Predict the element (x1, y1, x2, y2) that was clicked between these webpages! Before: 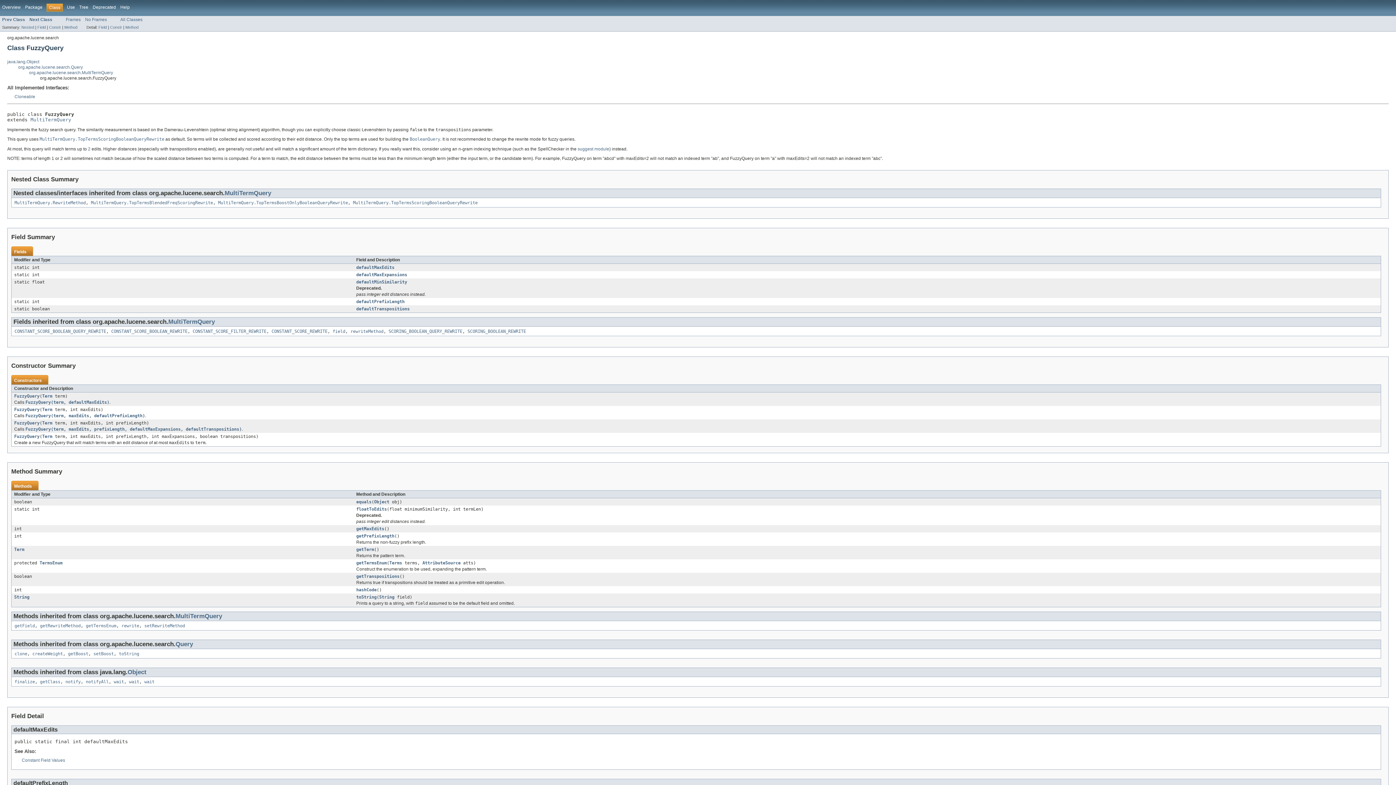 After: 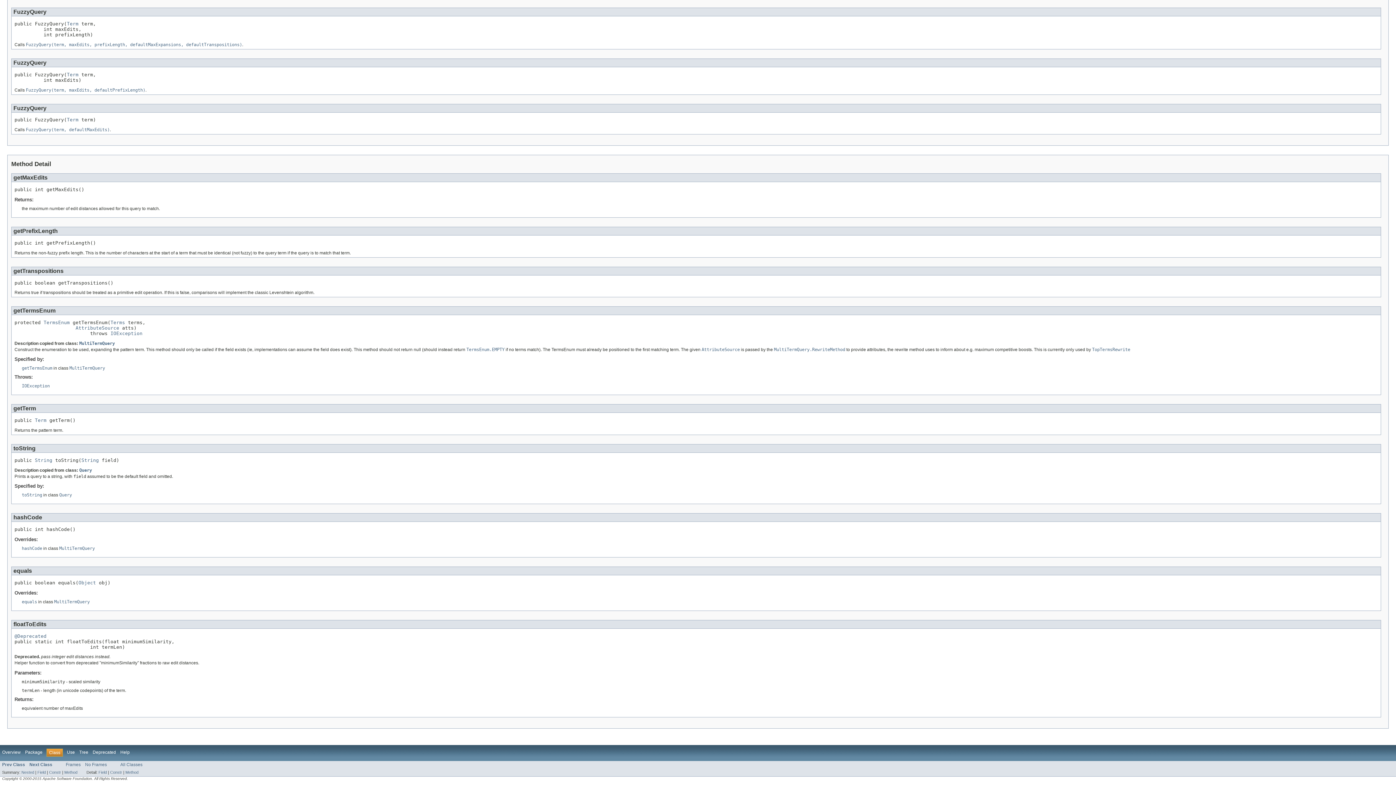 Action: label: getTerm bbox: (356, 547, 374, 552)